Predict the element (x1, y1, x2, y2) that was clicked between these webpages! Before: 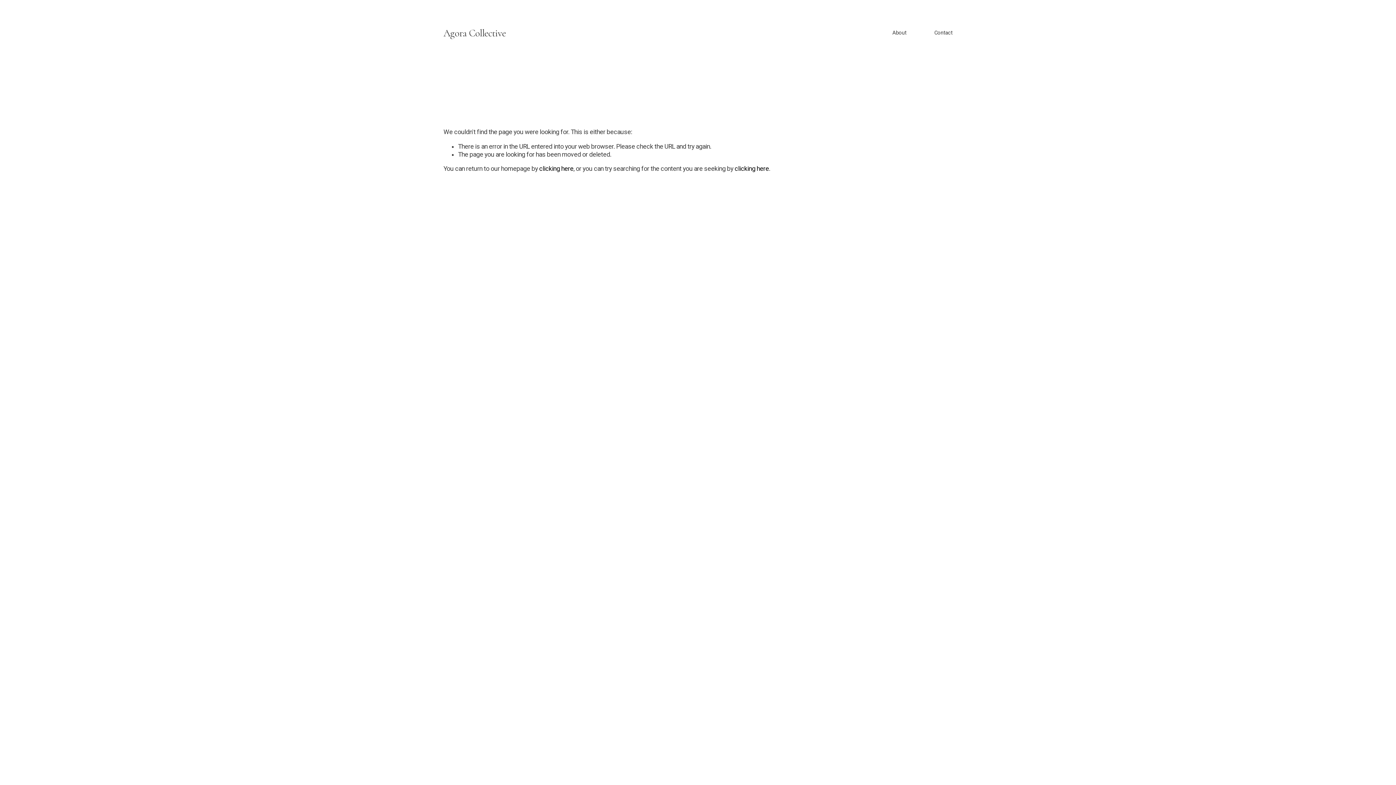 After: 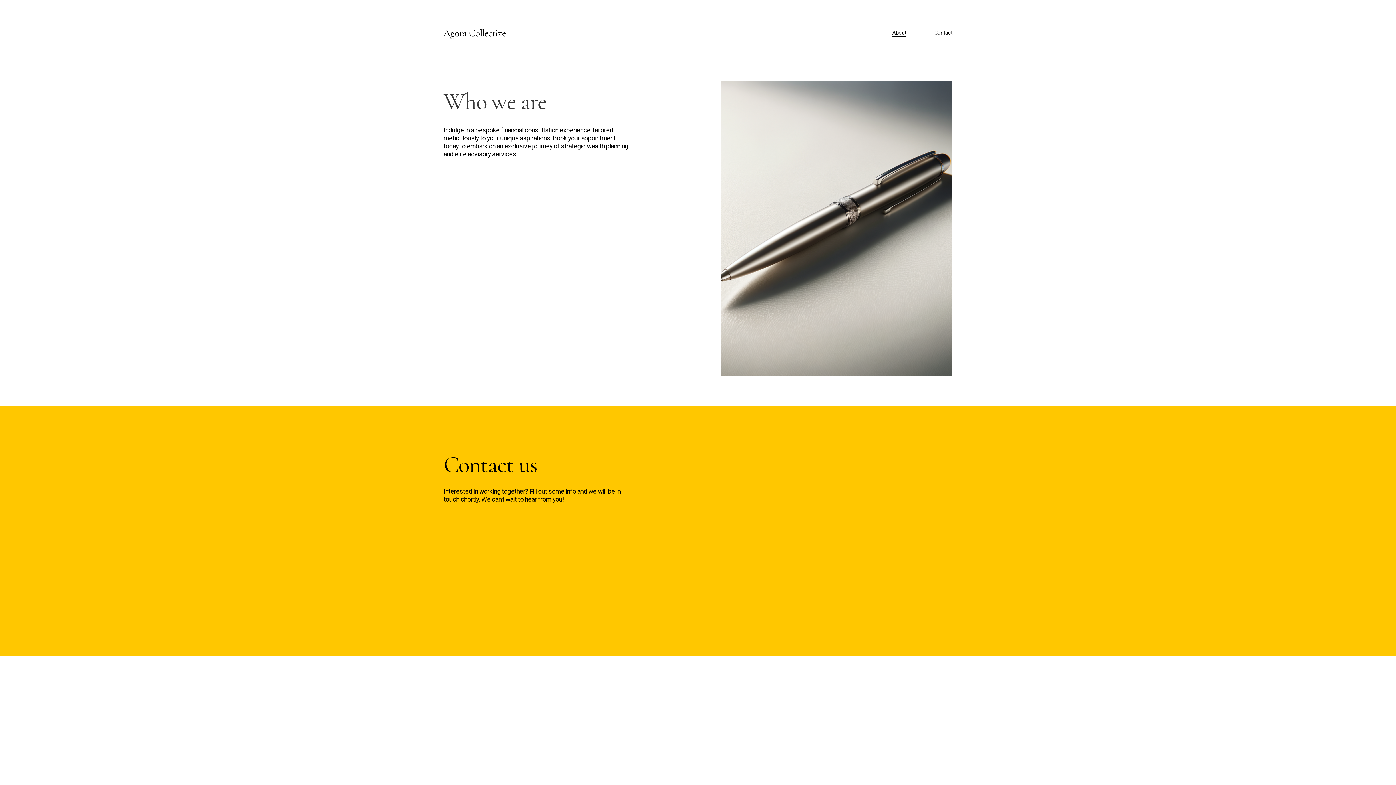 Action: bbox: (892, 29, 906, 36) label: About